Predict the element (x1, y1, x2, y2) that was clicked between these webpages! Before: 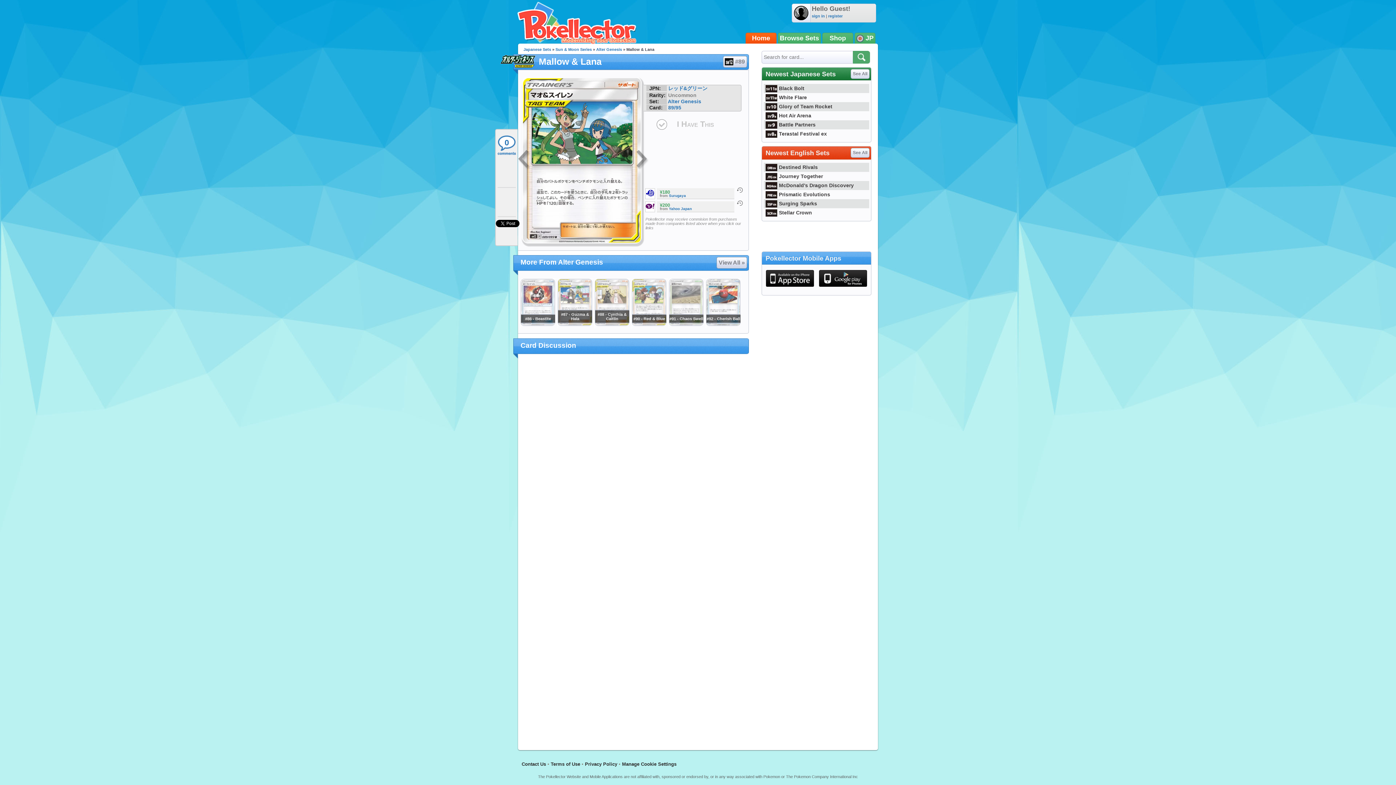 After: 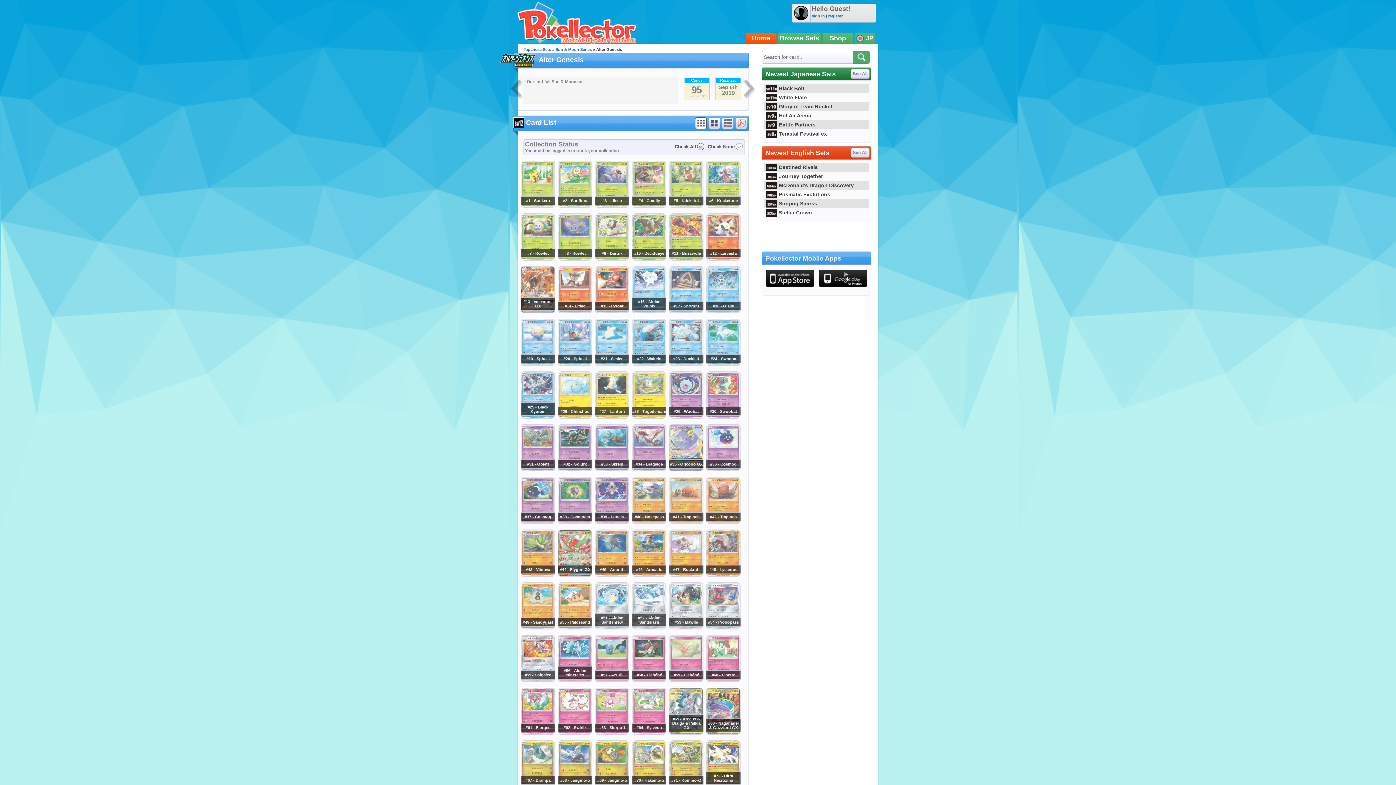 Action: bbox: (498, 54, 537, 69)